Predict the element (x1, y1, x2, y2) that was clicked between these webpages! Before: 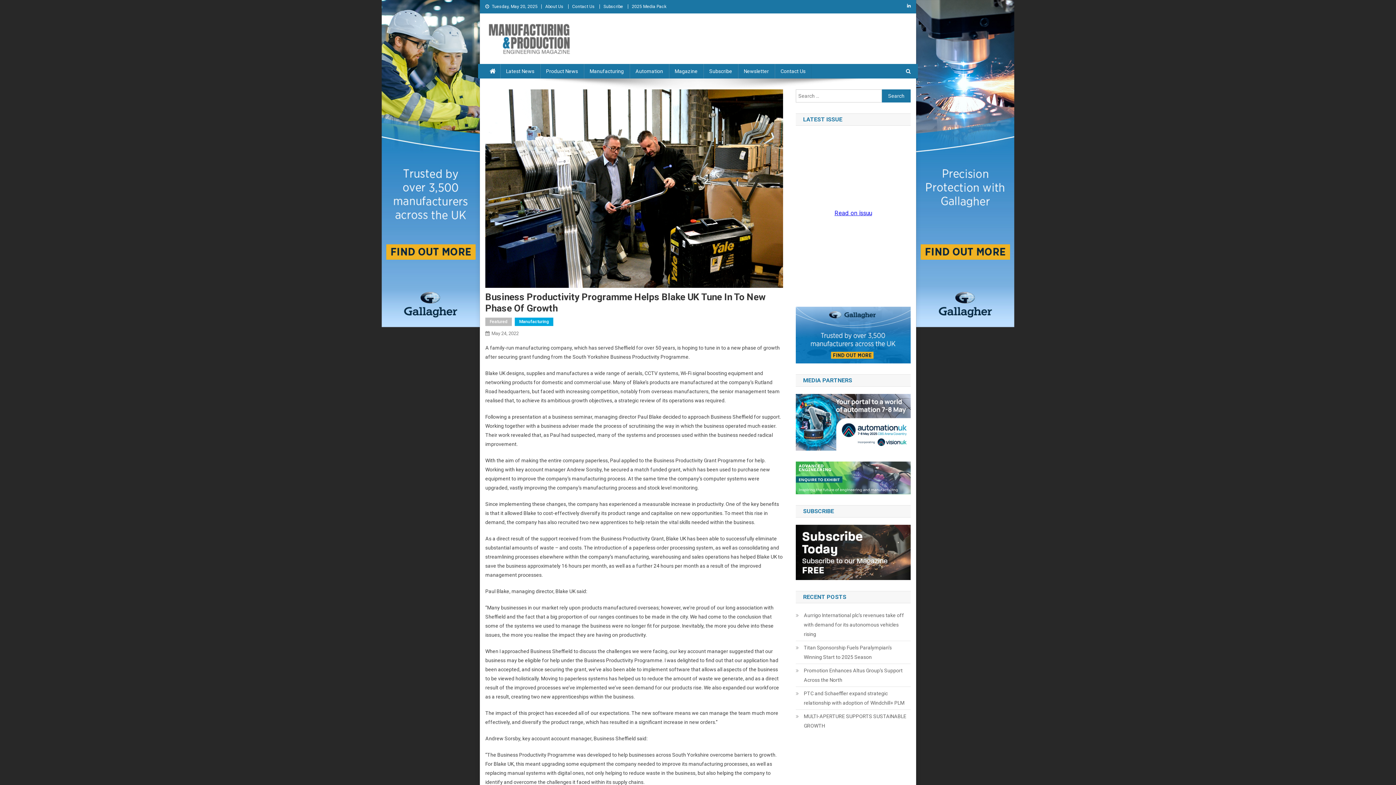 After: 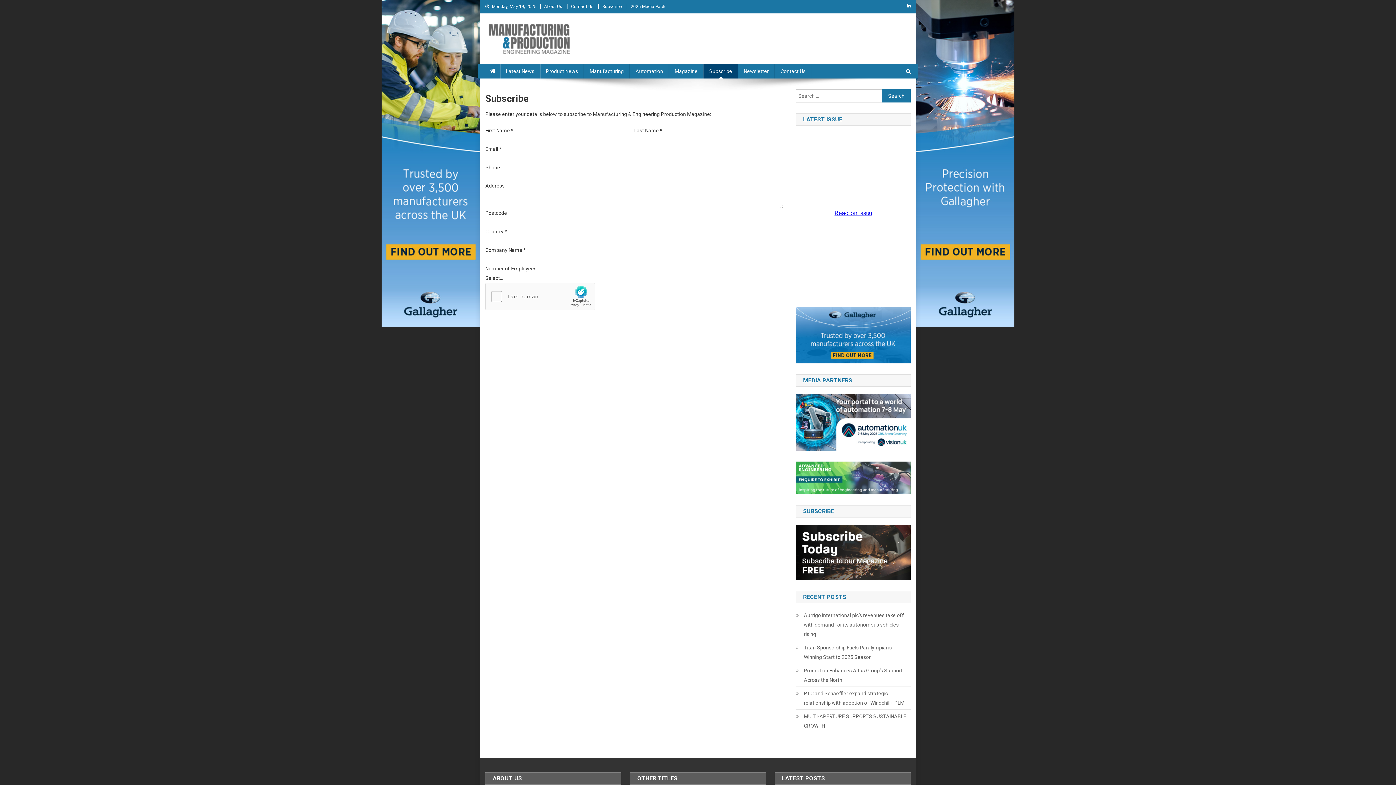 Action: label: Subscribe bbox: (603, 4, 623, 9)